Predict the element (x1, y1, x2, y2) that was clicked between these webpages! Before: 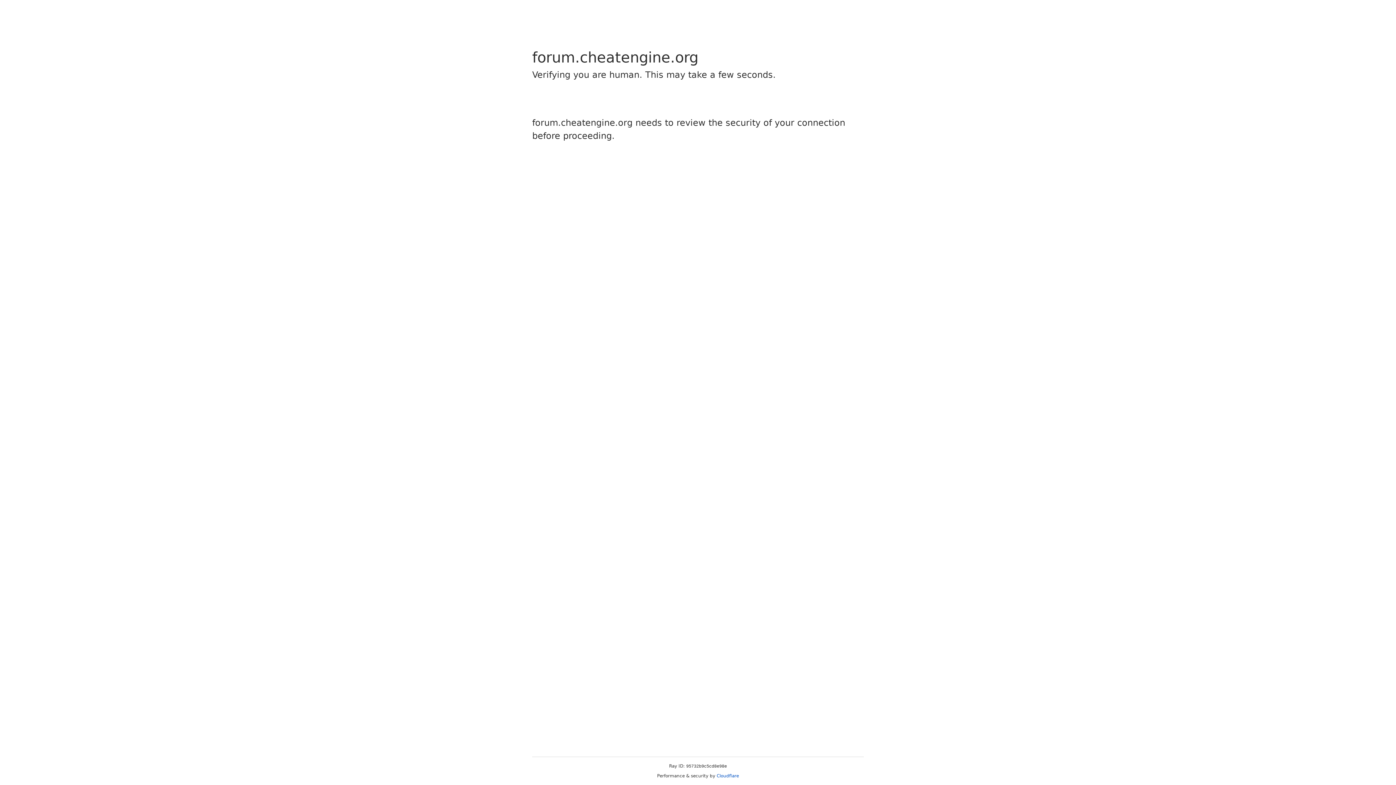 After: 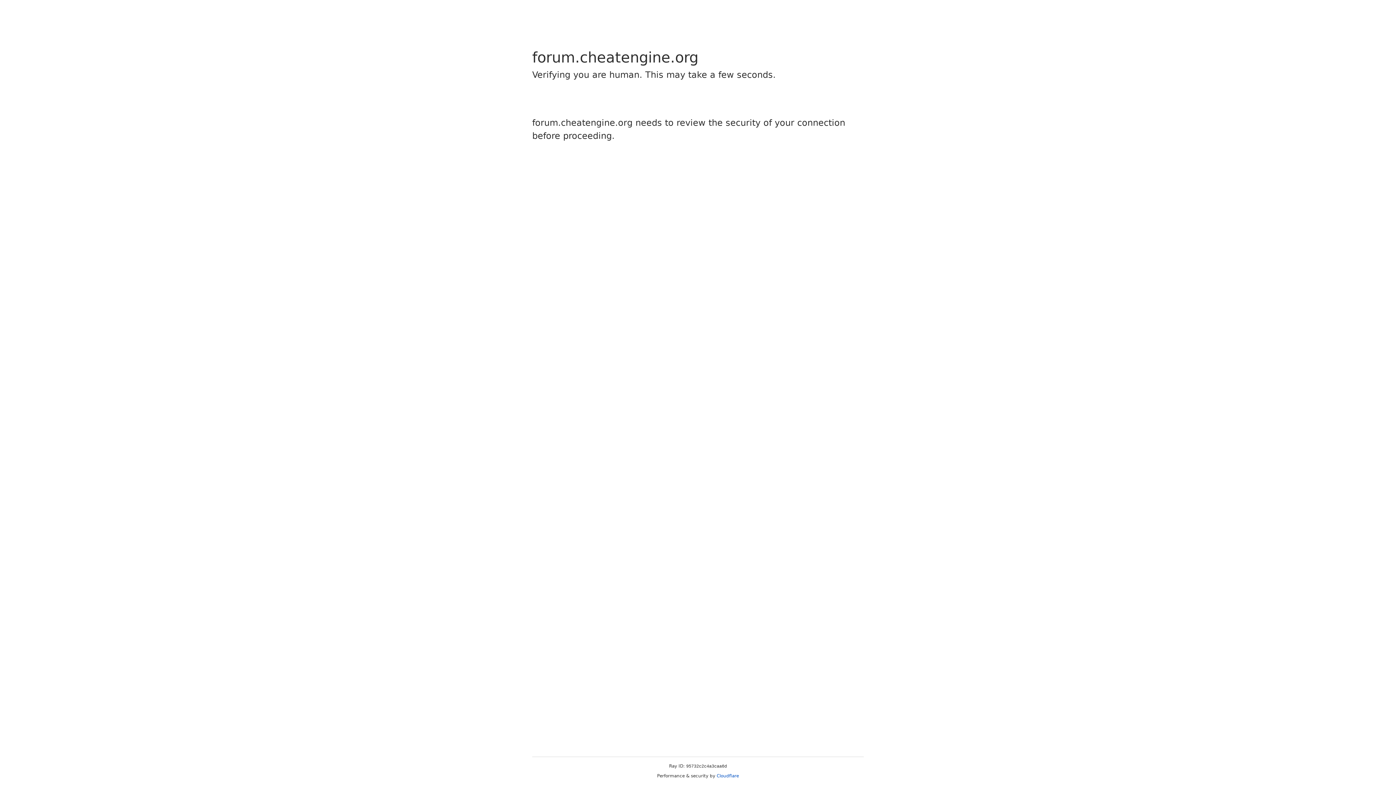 Action: bbox: (716, 773, 739, 778) label: Cloudflare